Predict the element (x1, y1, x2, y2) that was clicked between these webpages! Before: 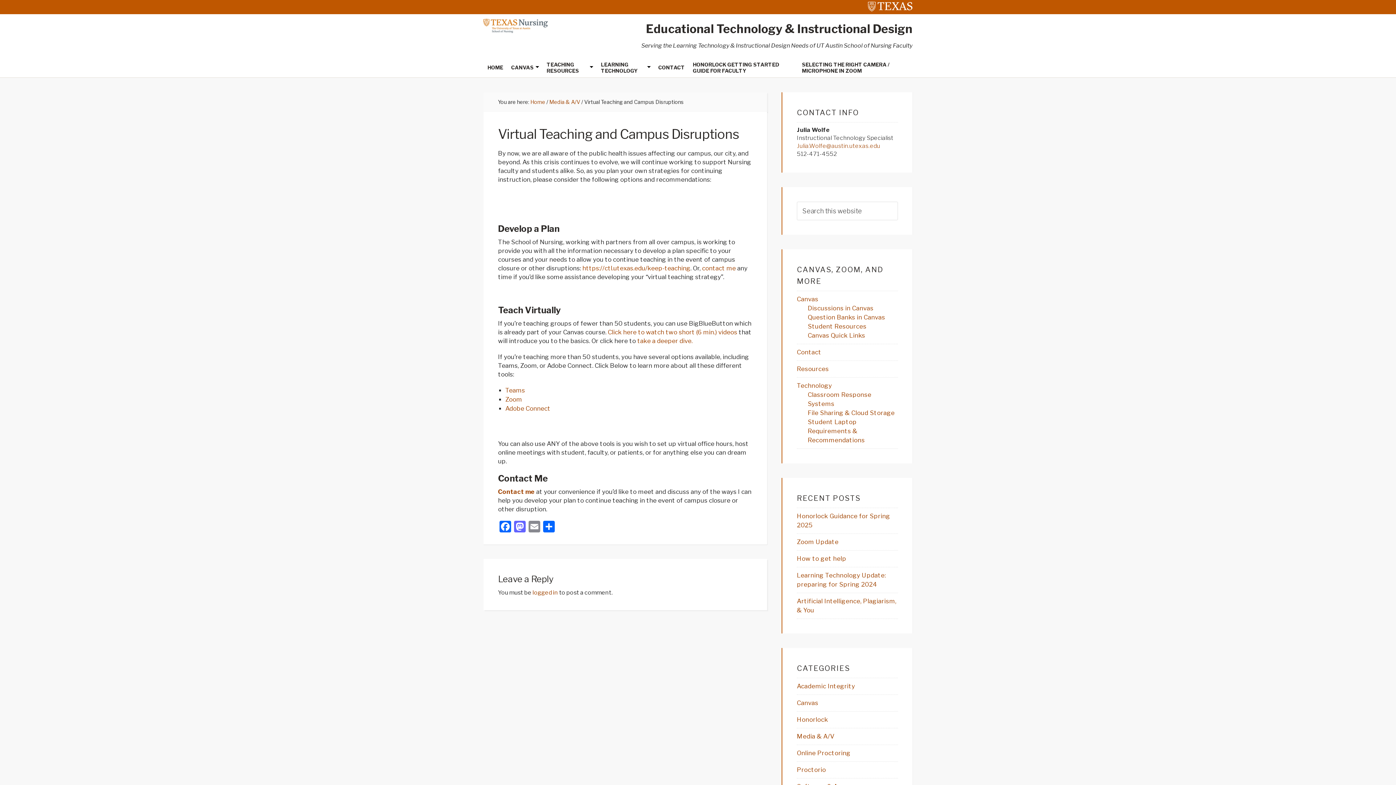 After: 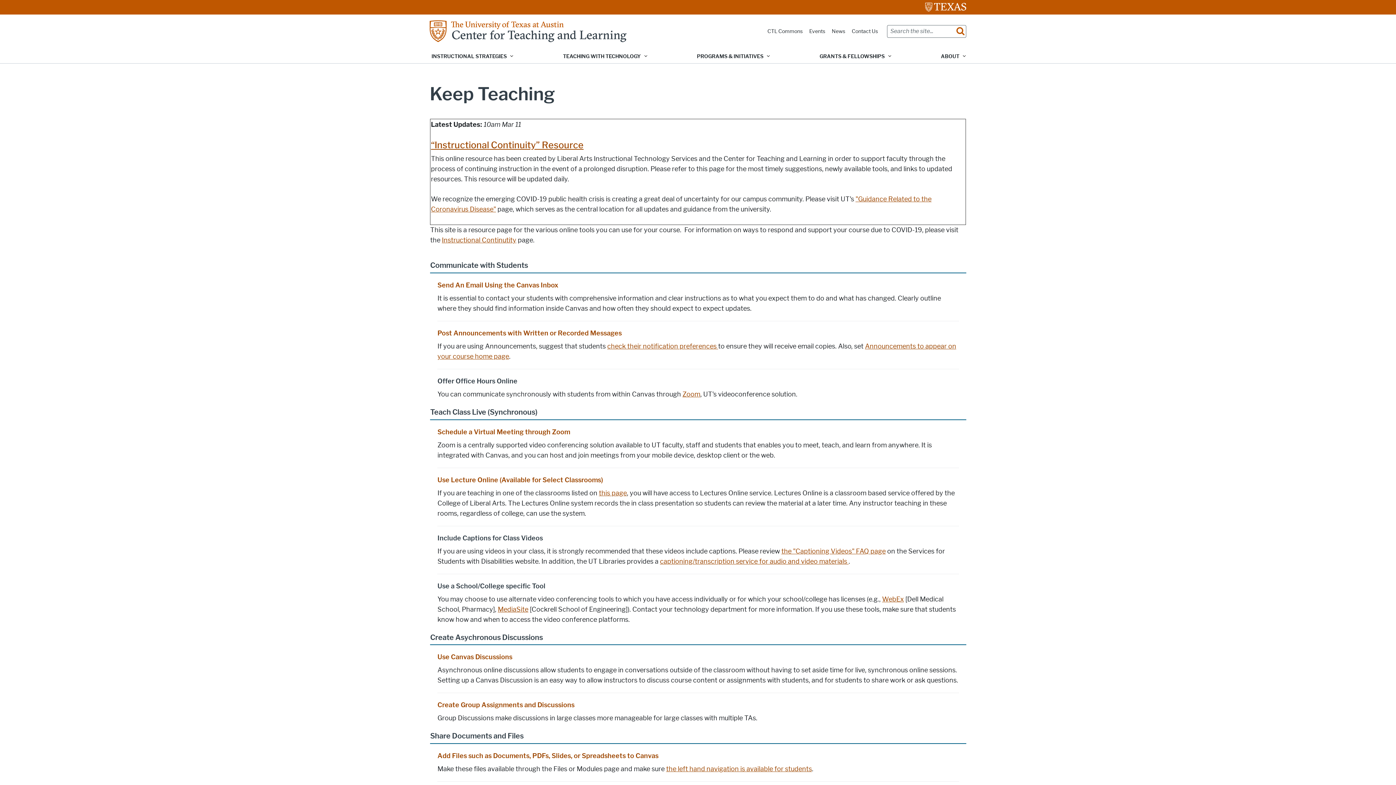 Action: bbox: (582, 264, 690, 271) label: https://ctl.utexas.edu/keep-teaching